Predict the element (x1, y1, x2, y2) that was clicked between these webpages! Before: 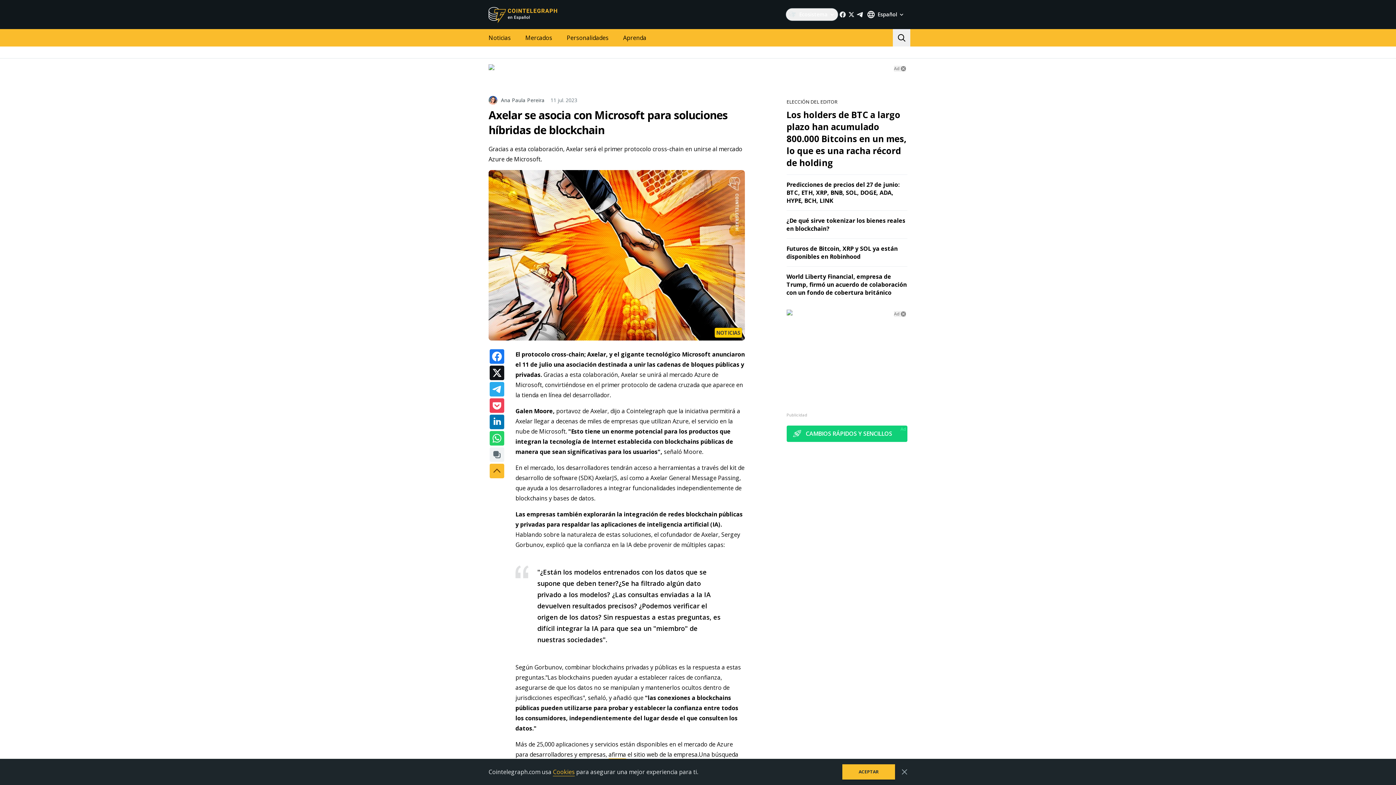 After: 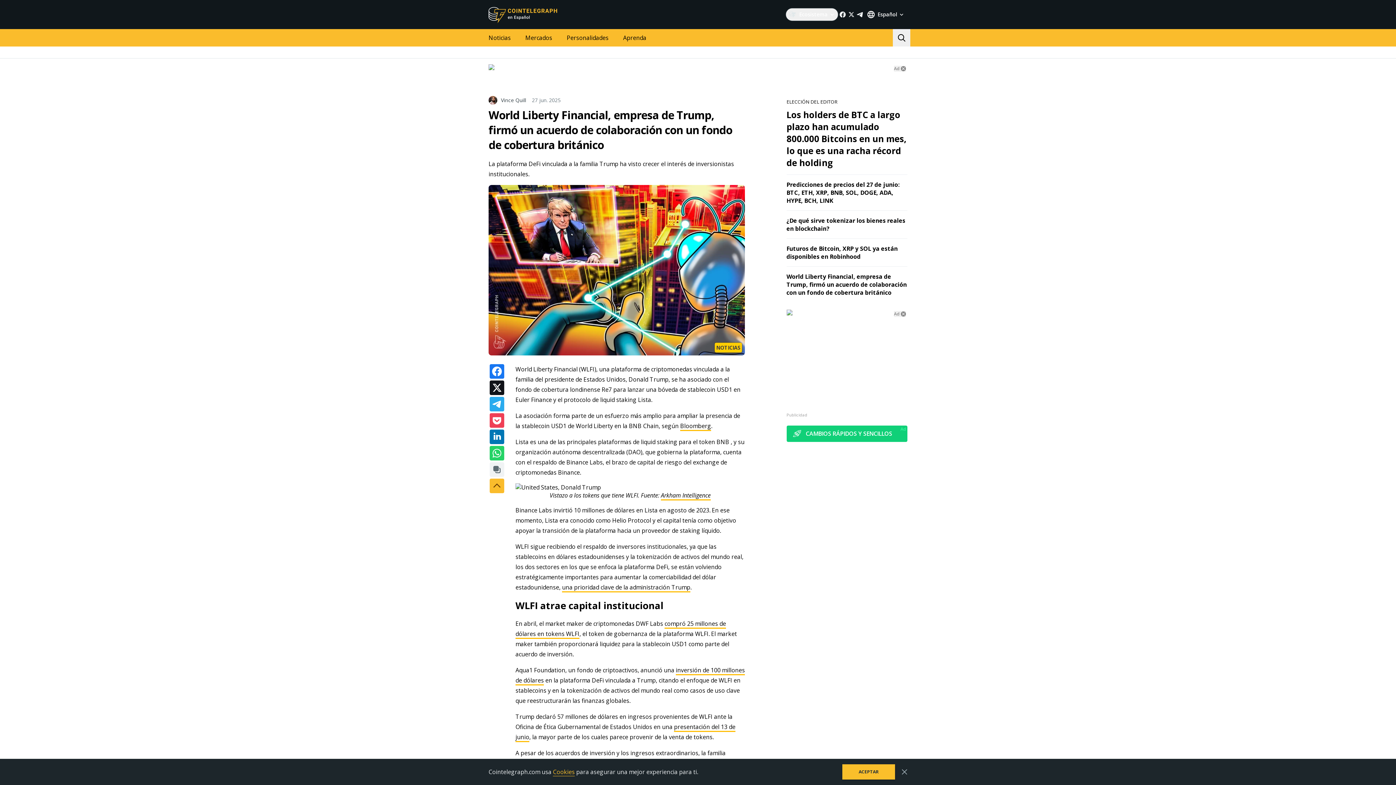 Action: label: World Liberty Financial, empresa de Trump, firmó un acuerdo de colaboración con un fondo de cobertura británico bbox: (786, 272, 907, 296)